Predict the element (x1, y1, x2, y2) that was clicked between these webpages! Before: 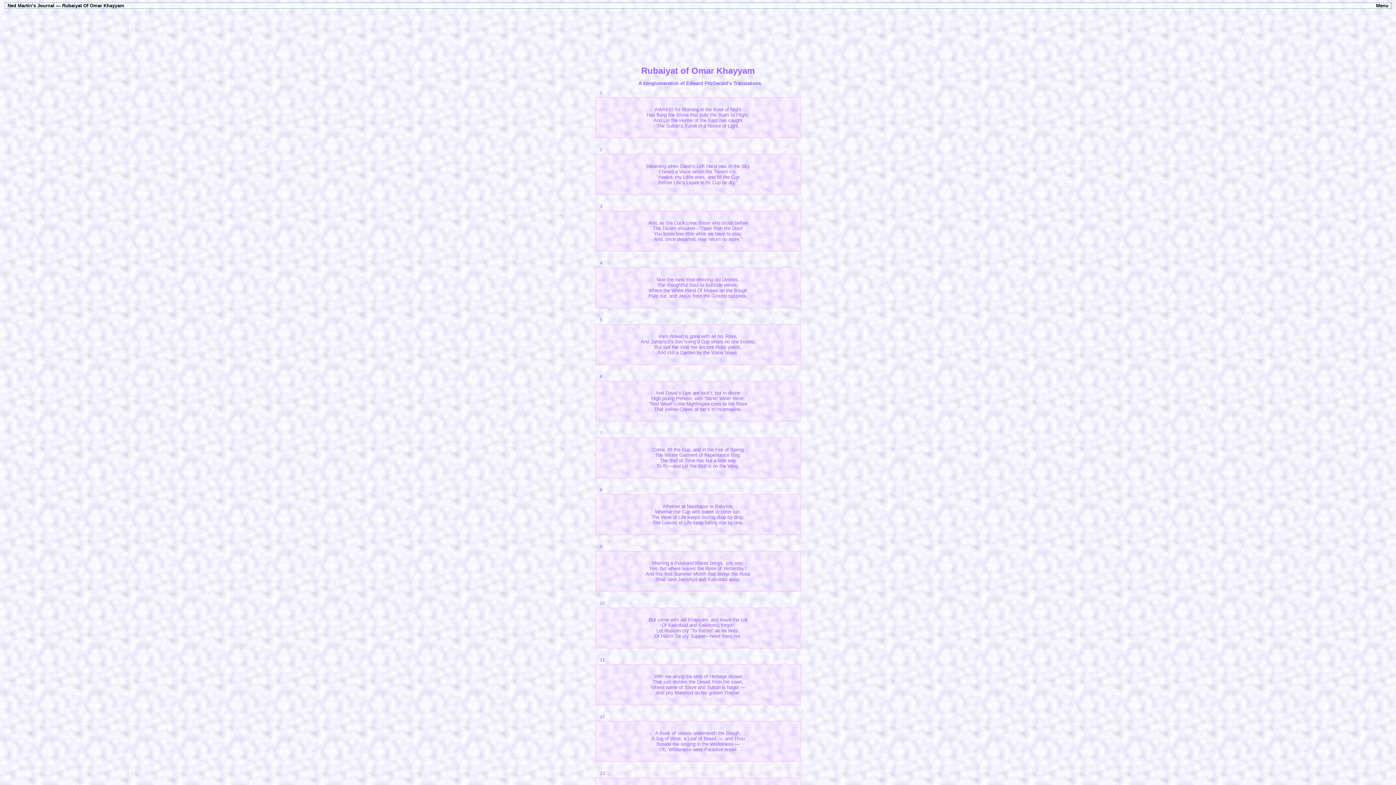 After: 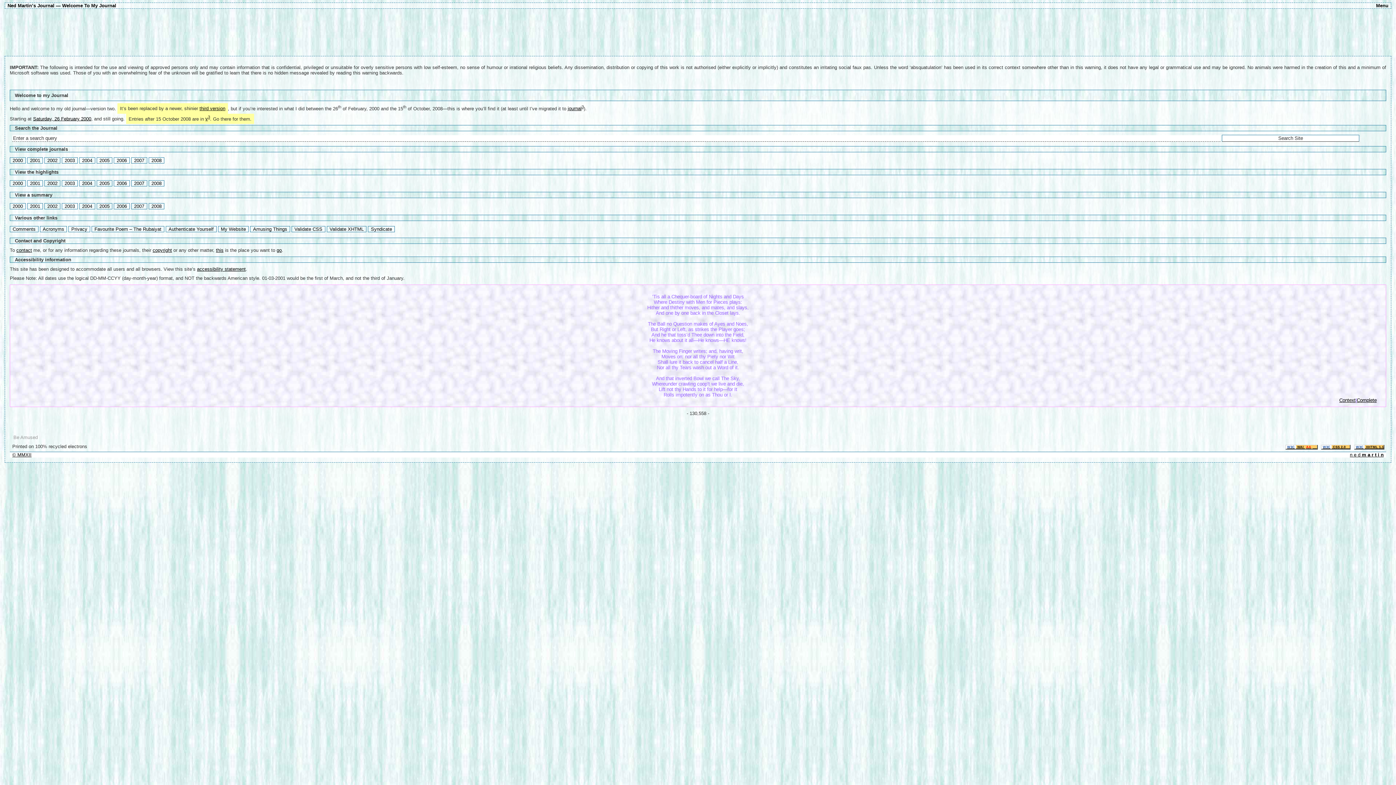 Action: label: Ned Martin’s Journal bbox: (7, 2, 54, 8)